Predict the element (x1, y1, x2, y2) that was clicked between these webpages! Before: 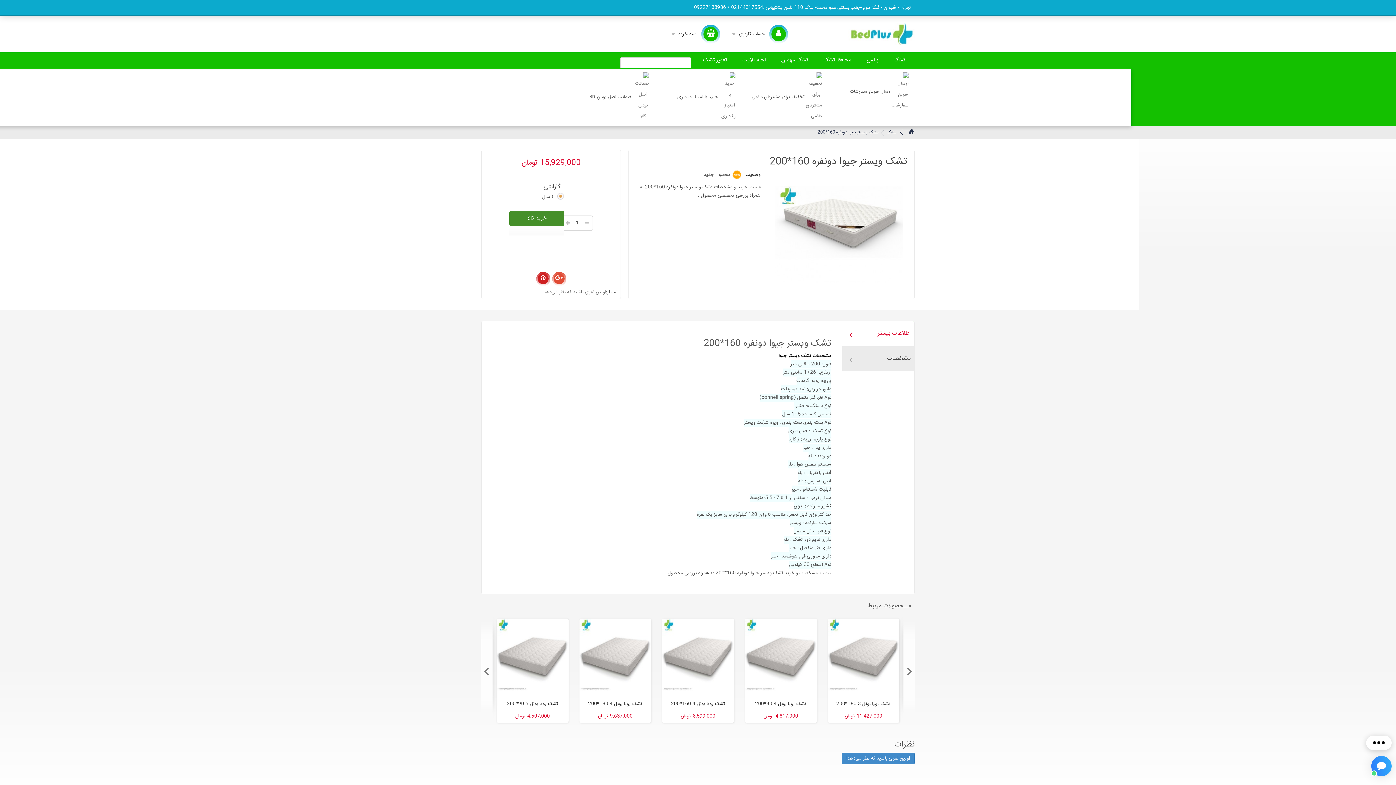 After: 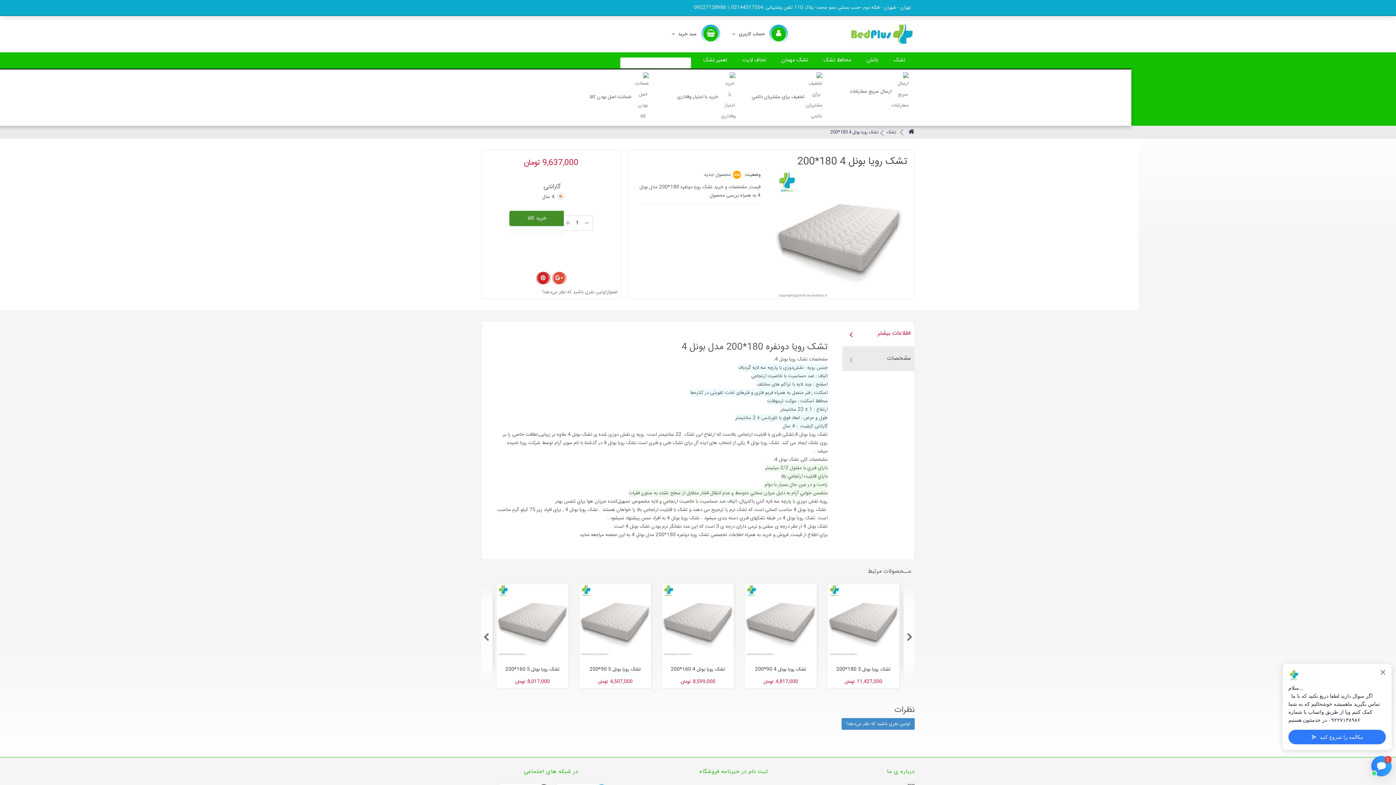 Action: bbox: (579, 618, 651, 690)